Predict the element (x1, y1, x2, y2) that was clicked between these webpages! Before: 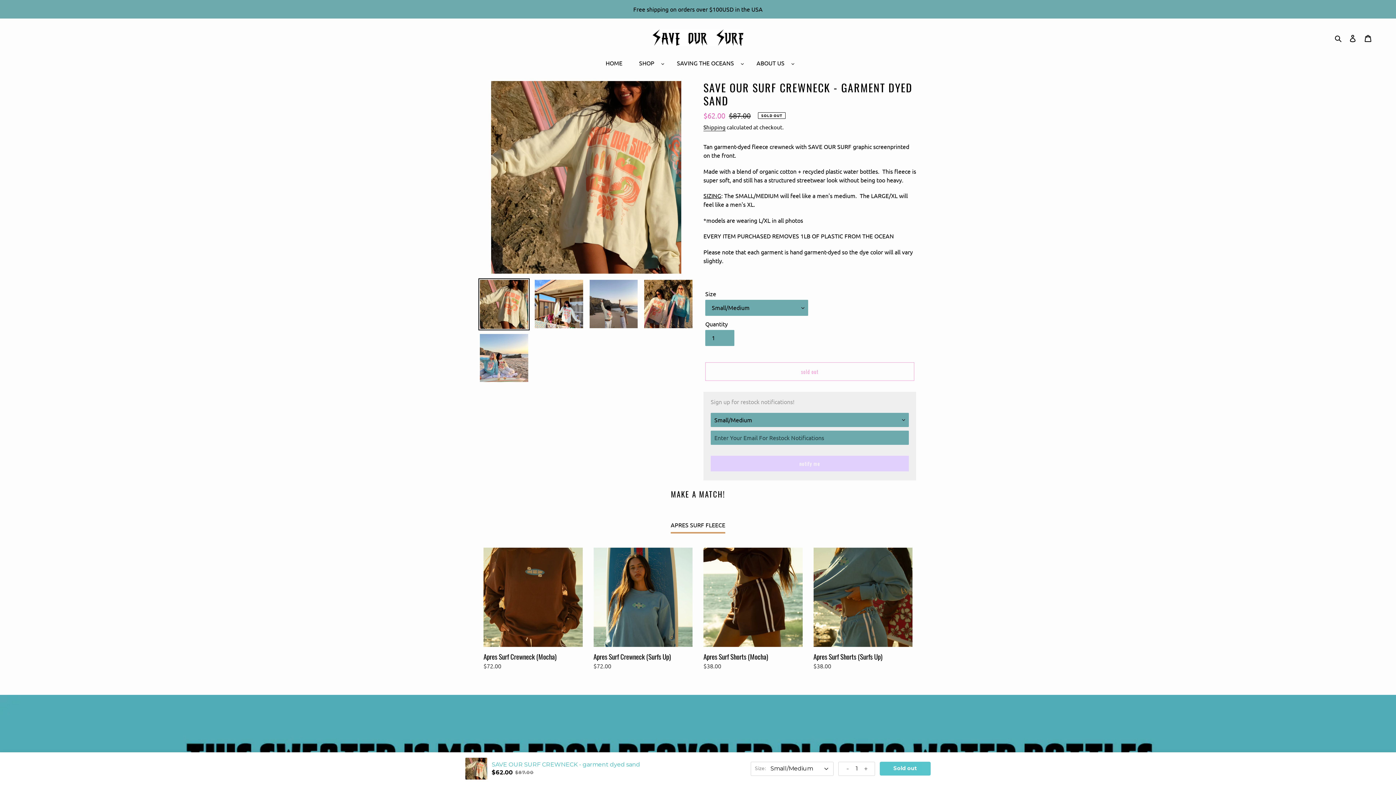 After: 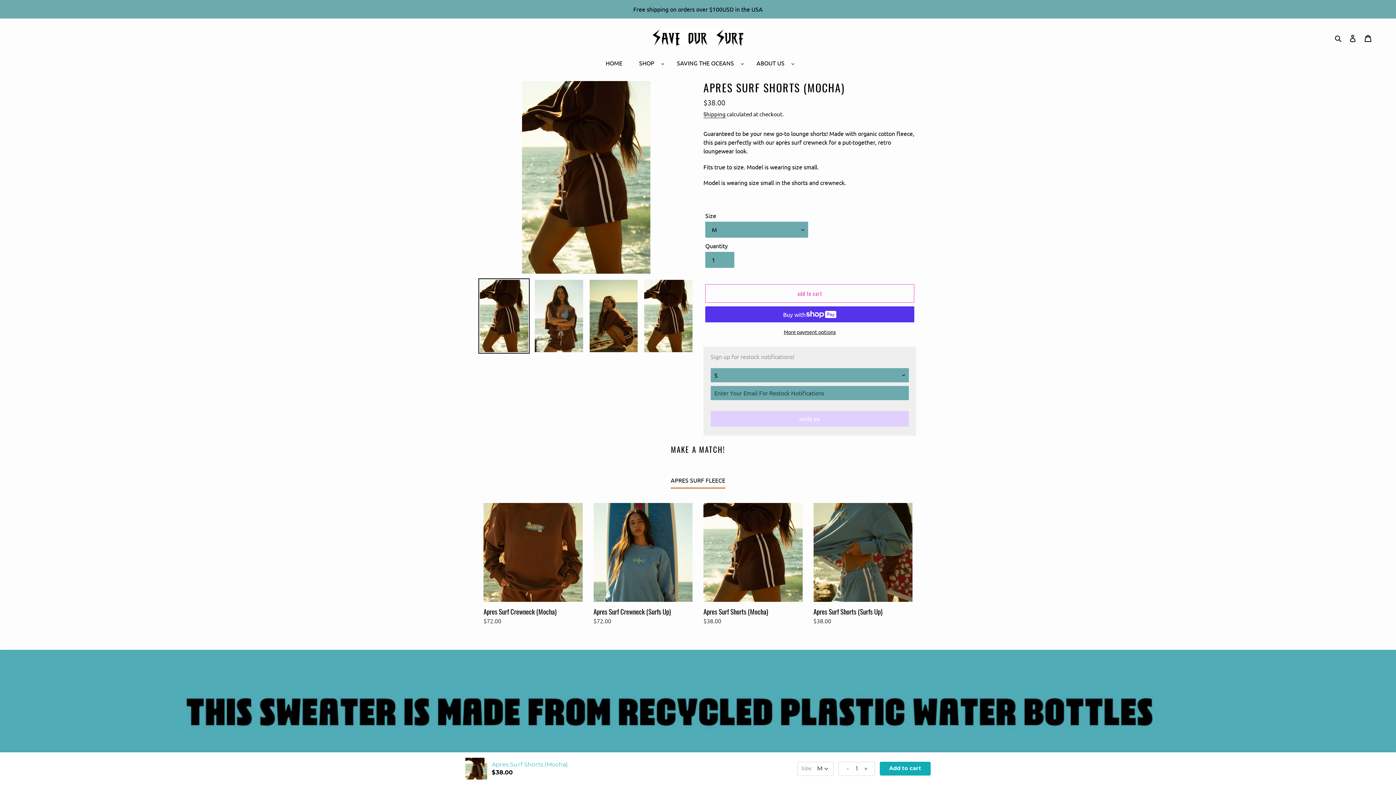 Action: label: Apres Surf Shorts (Mocha) bbox: (703, 548, 802, 673)